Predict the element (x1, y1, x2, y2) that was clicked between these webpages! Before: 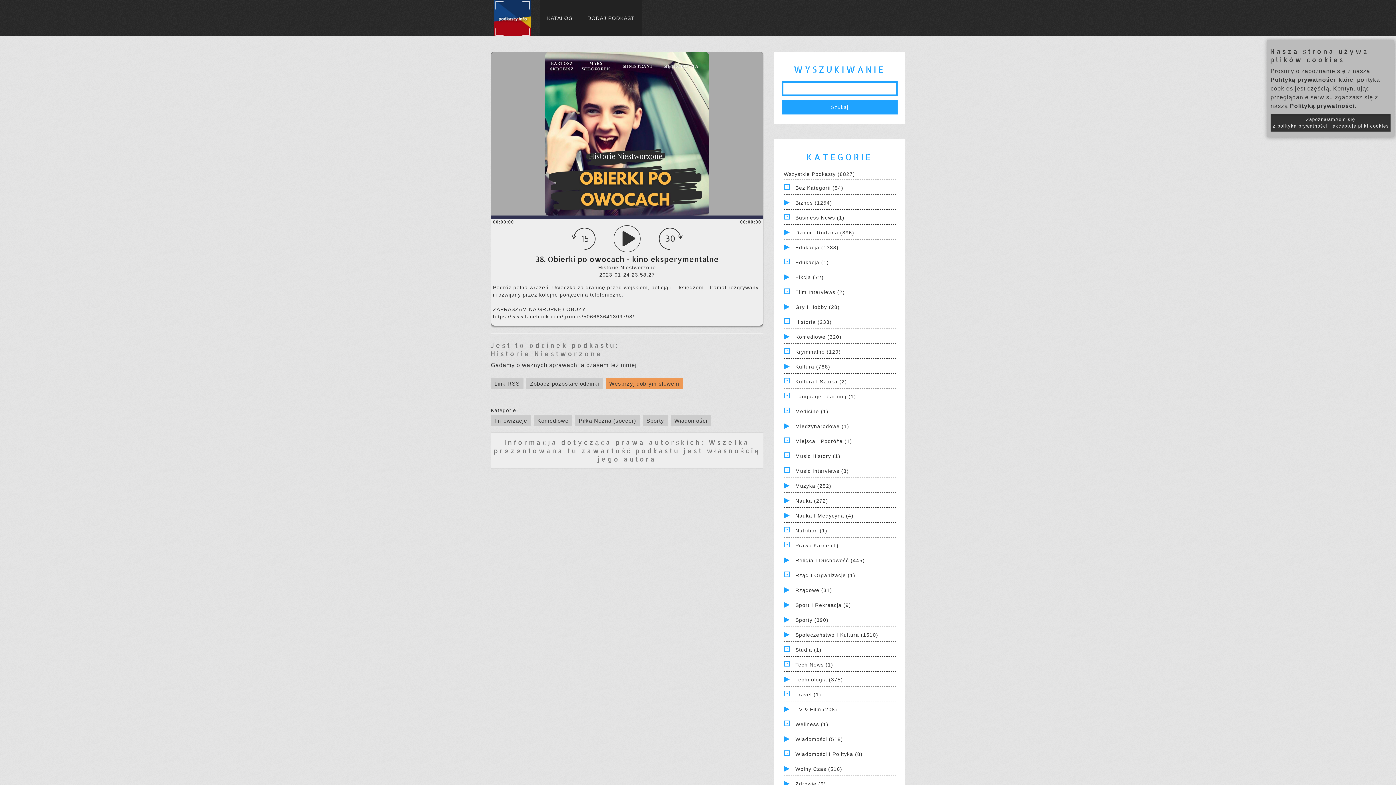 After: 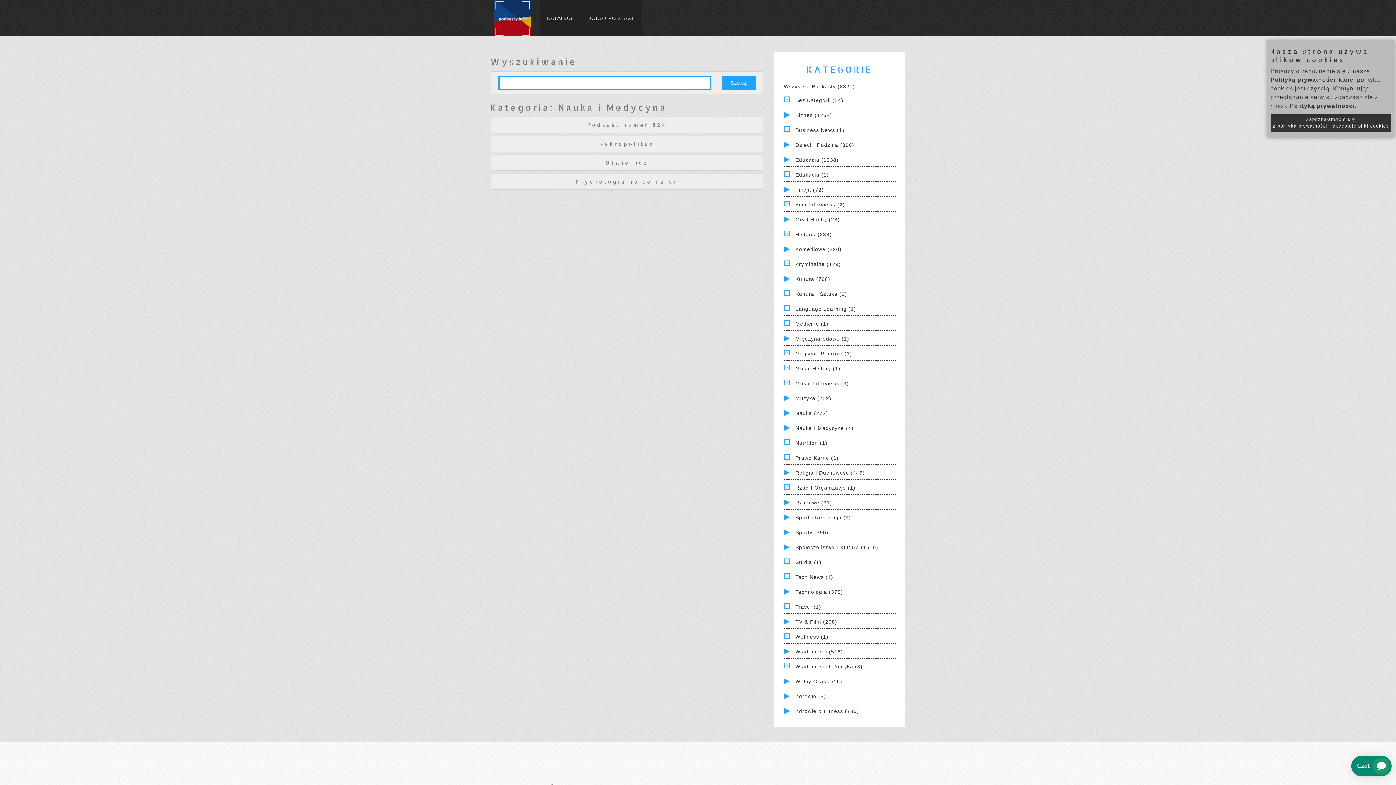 Action: bbox: (795, 513, 853, 519) label: Nauka I Medycyna (4)